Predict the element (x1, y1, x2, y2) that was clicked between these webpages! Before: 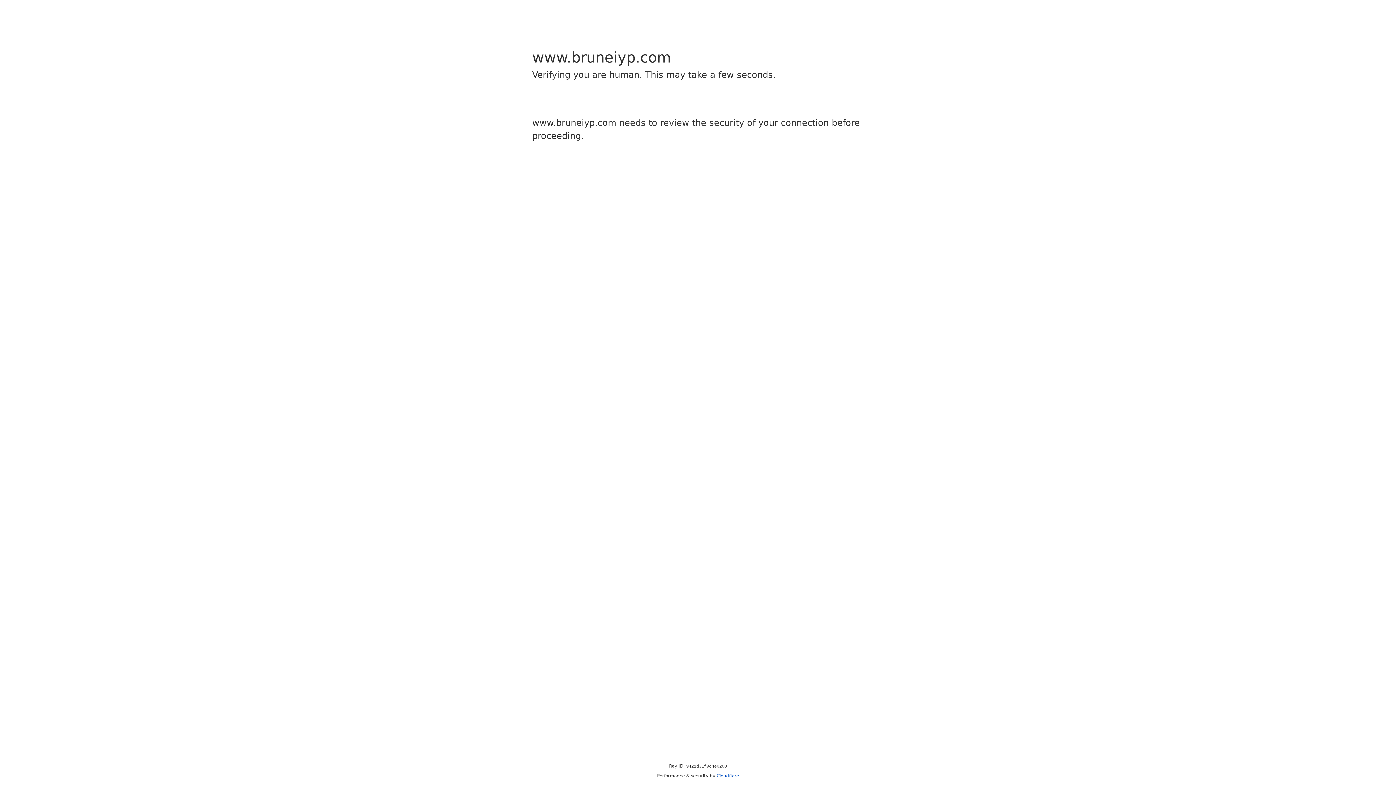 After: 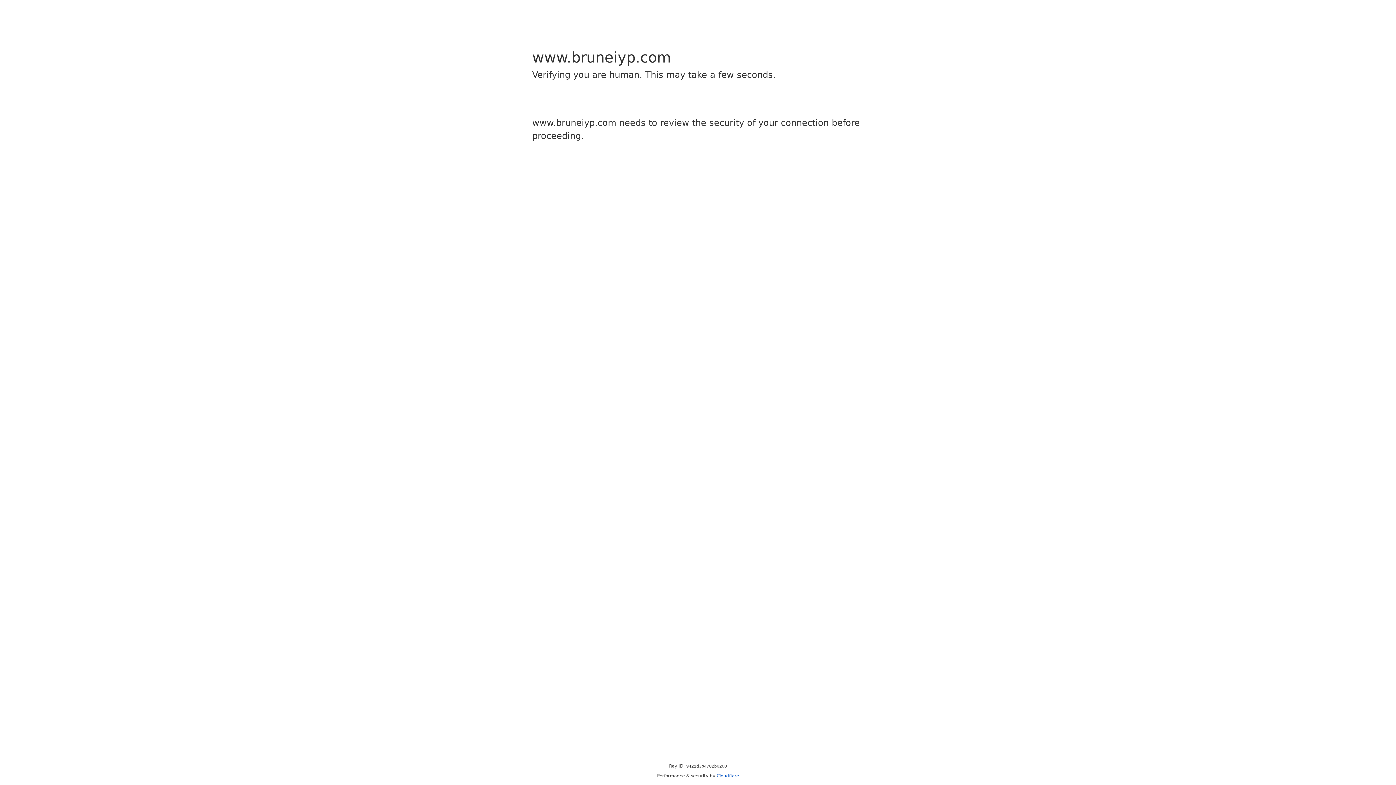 Action: label: Cloudflare bbox: (716, 773, 739, 778)